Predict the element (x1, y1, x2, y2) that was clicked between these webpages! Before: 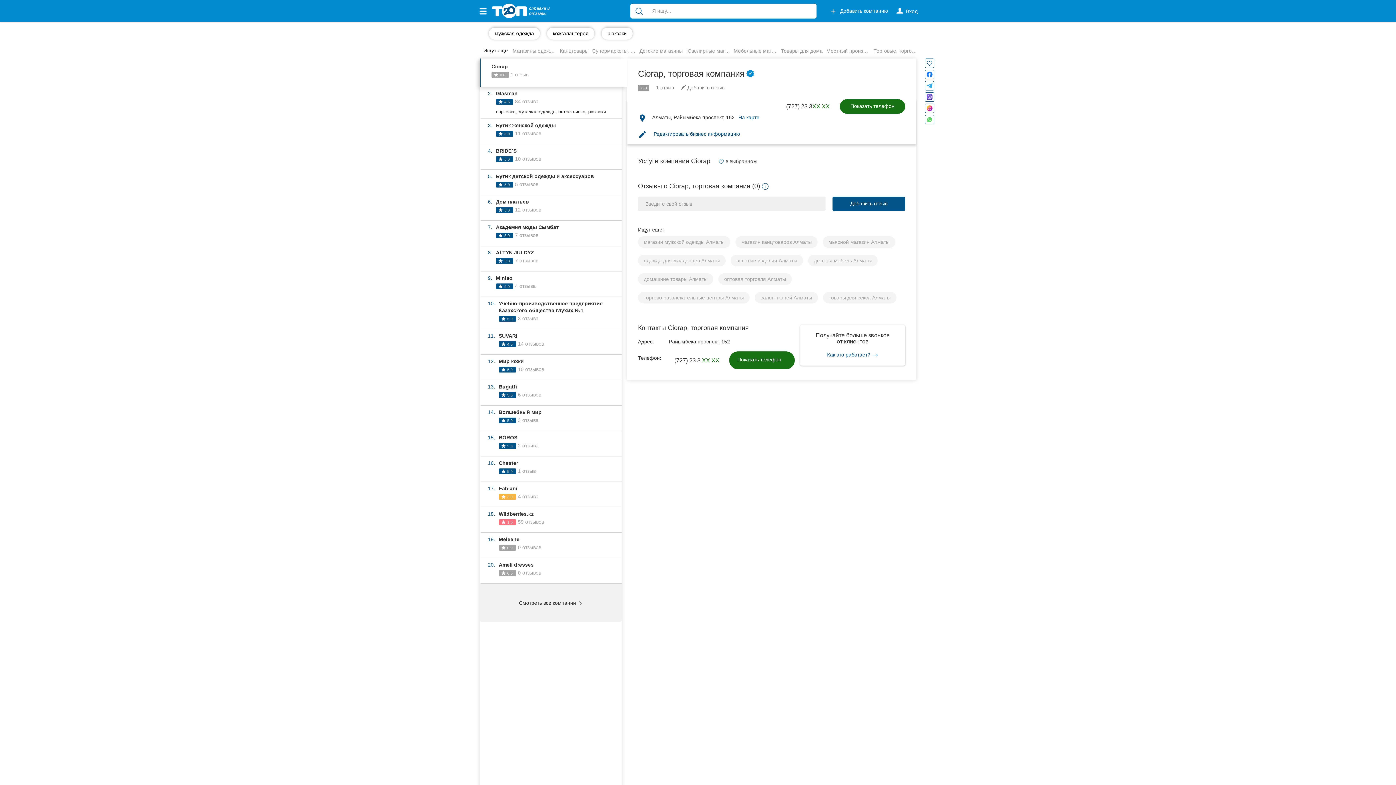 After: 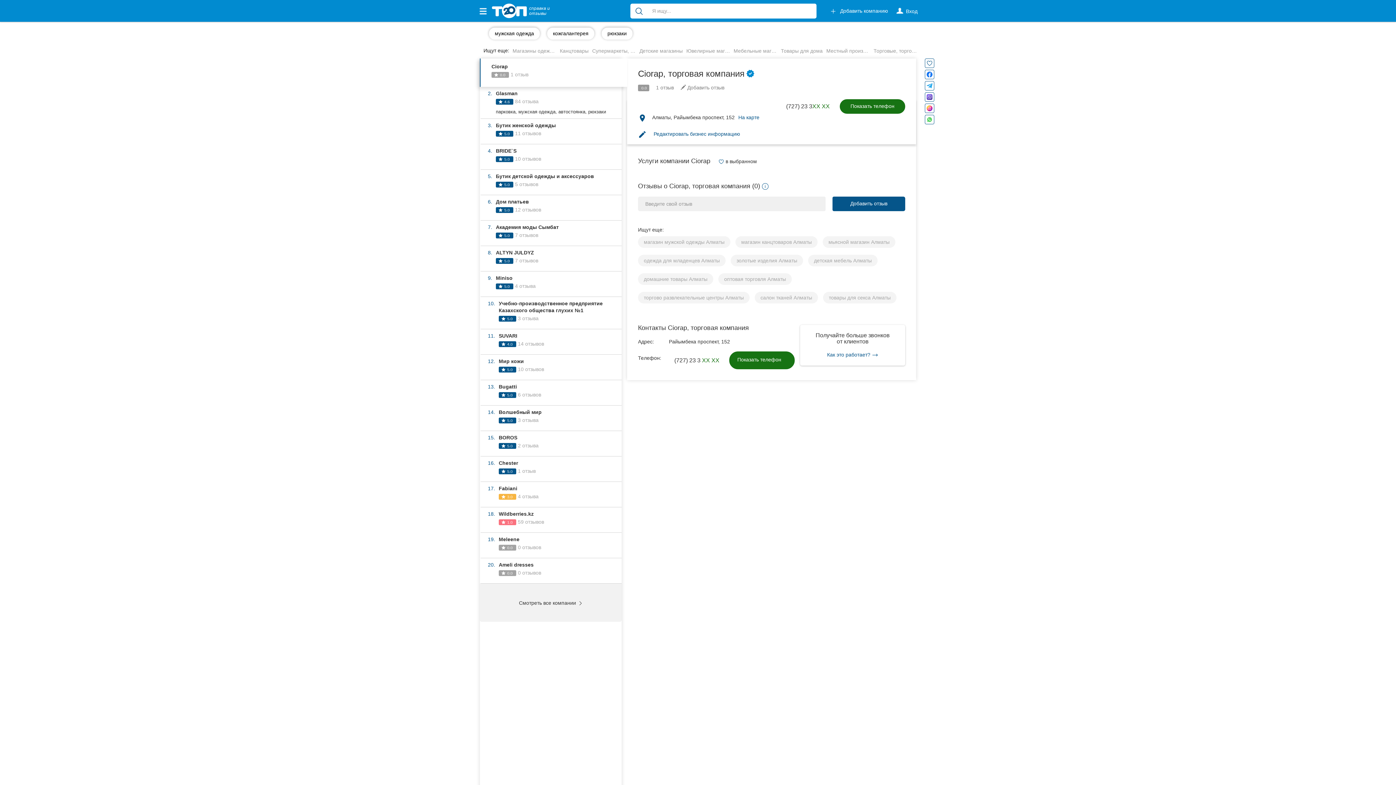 Action: bbox: (925, 92, 934, 101)